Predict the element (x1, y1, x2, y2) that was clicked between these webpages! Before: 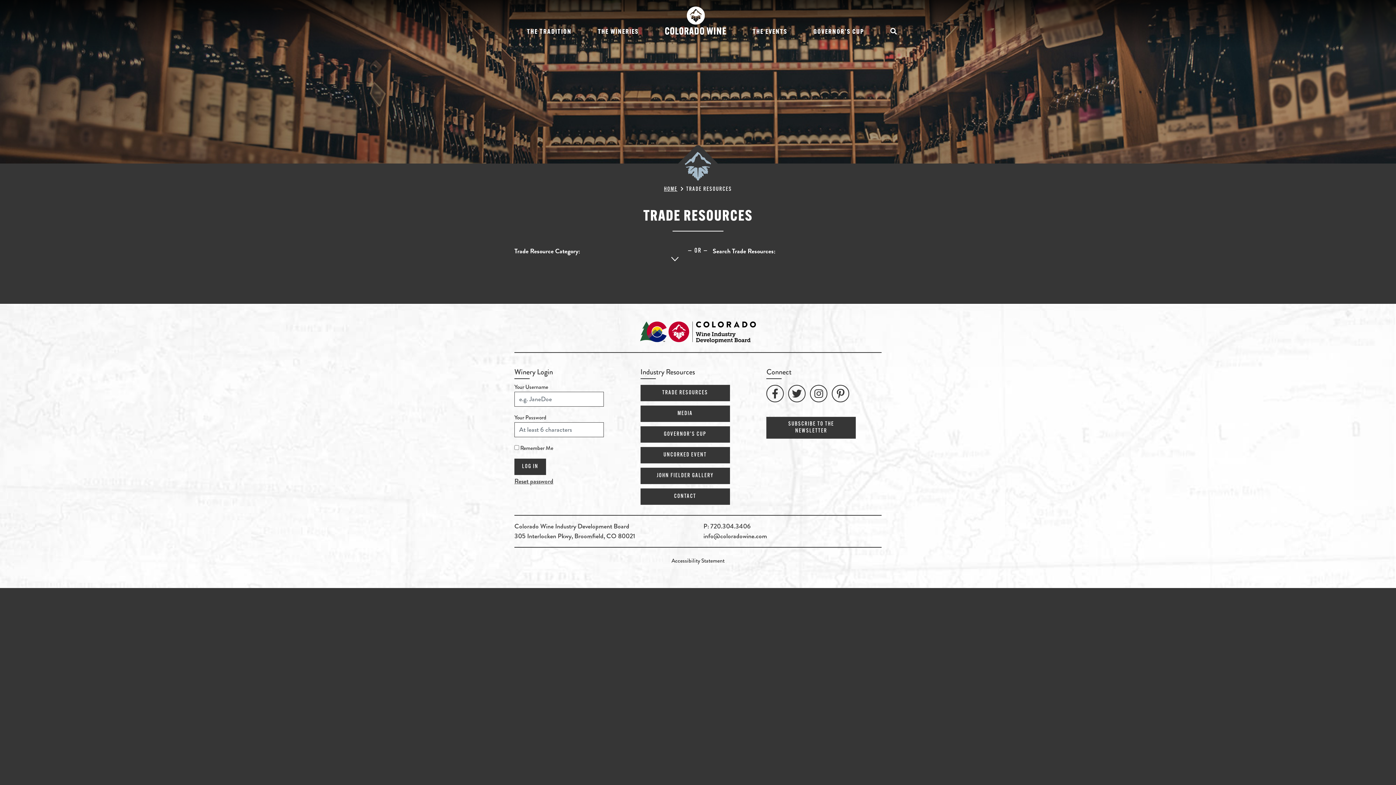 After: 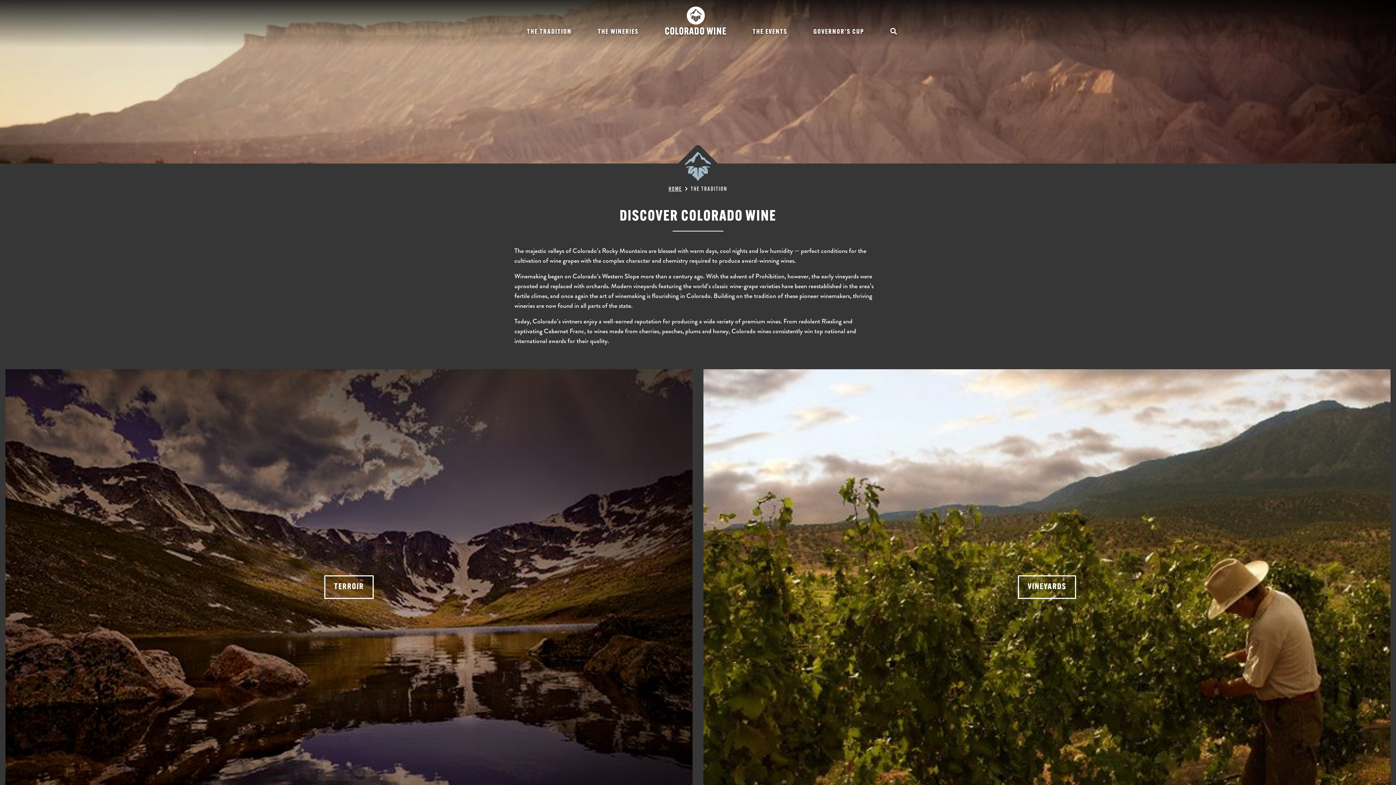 Action: label: THE TRADITION bbox: (522, 8, 576, 39)